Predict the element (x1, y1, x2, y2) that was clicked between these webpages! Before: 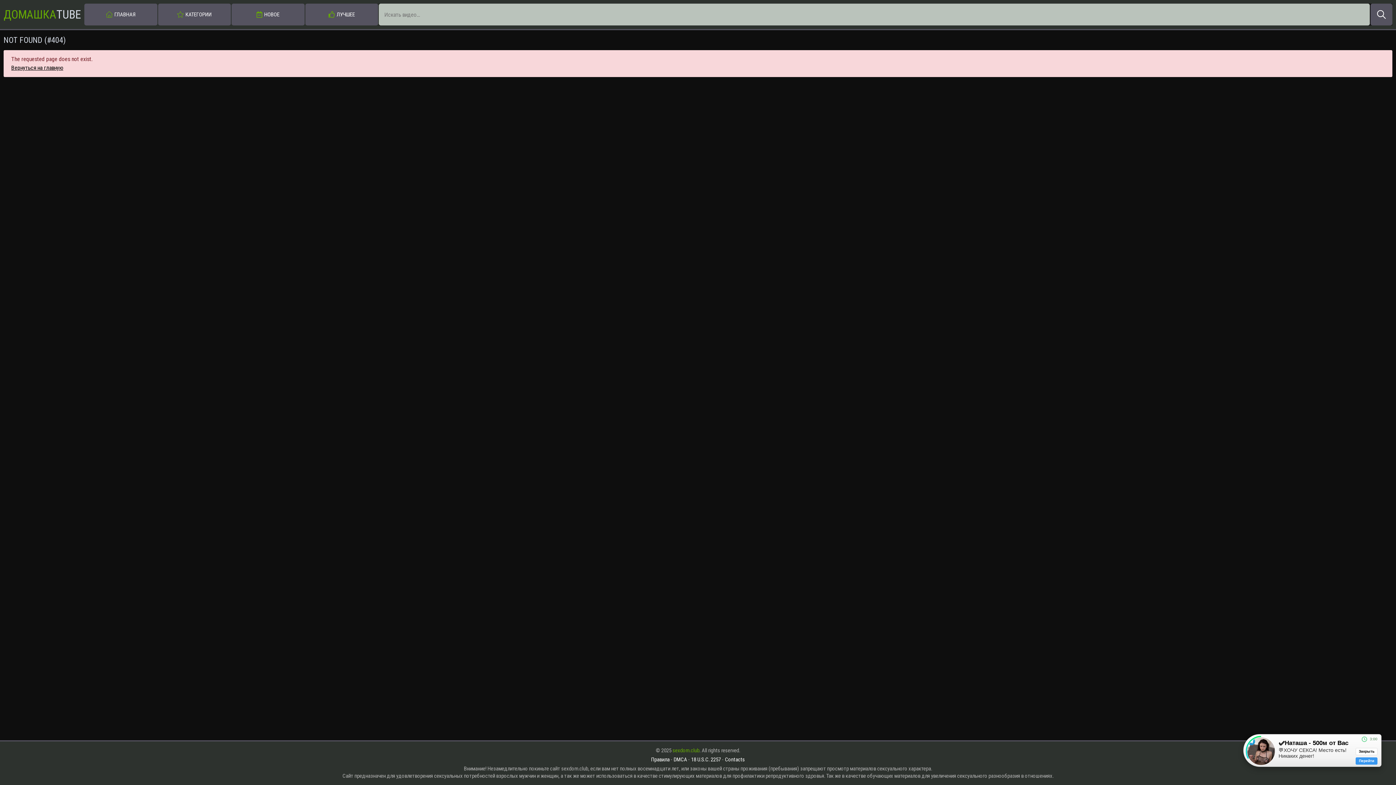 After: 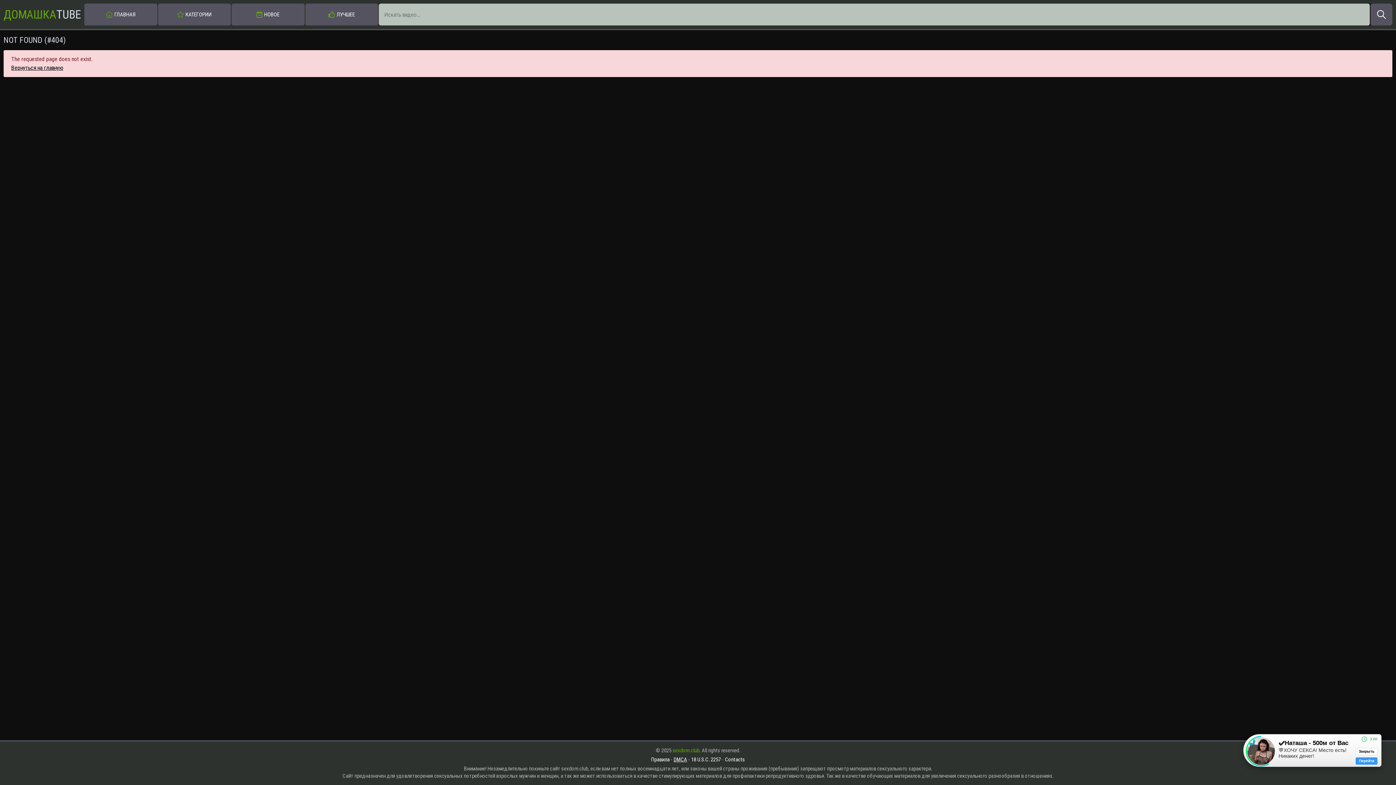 Action: bbox: (673, 756, 687, 763) label: DMCA